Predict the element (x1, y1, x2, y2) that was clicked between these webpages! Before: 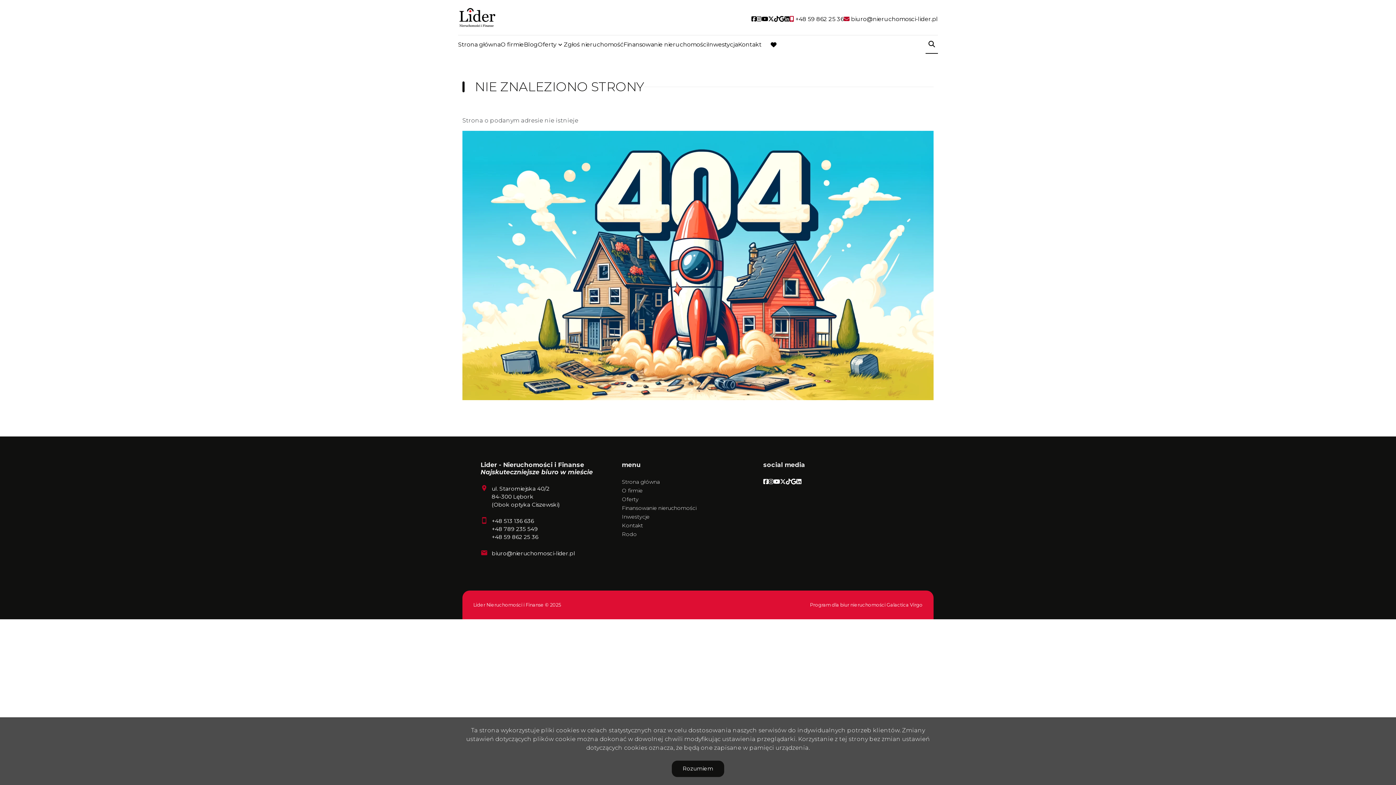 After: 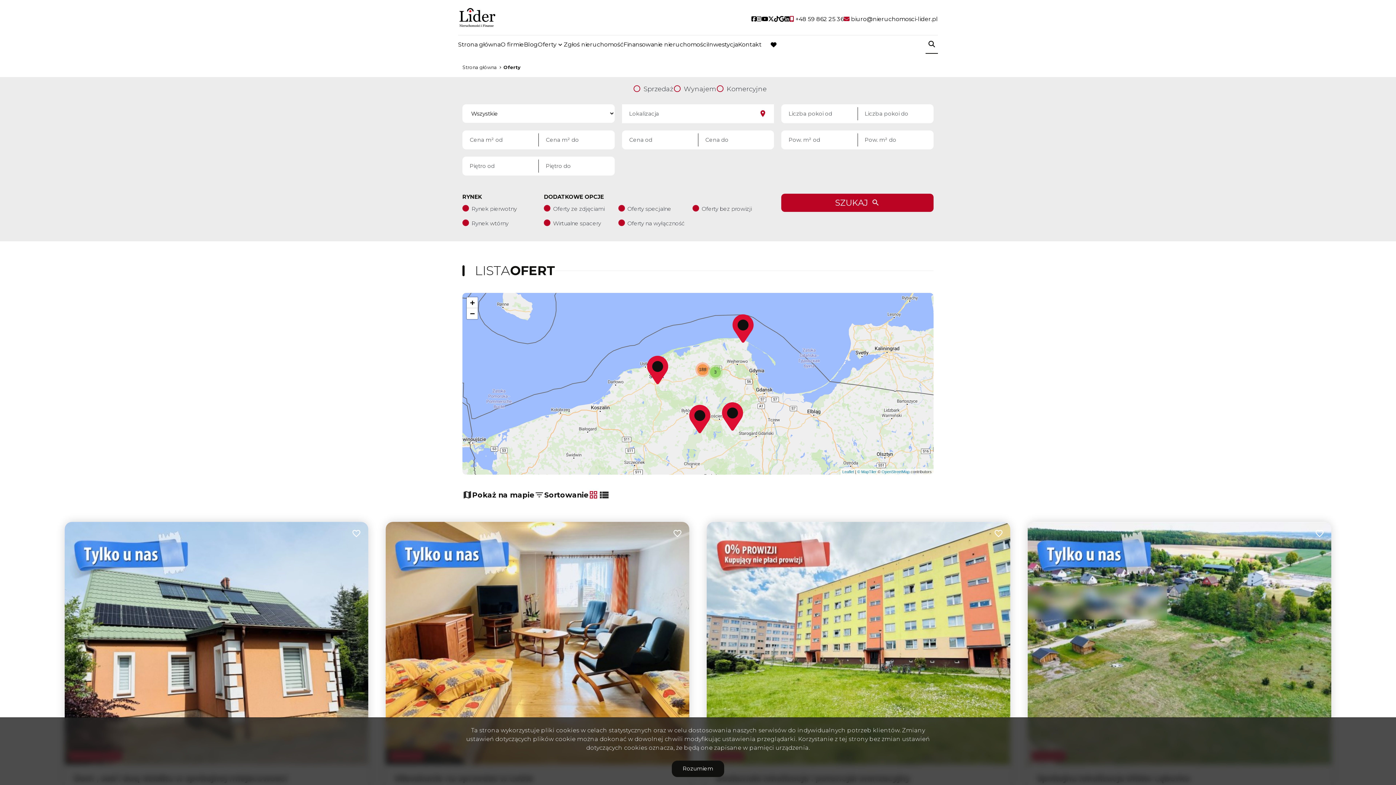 Action: label: Oferty bbox: (537, 38, 564, 51)